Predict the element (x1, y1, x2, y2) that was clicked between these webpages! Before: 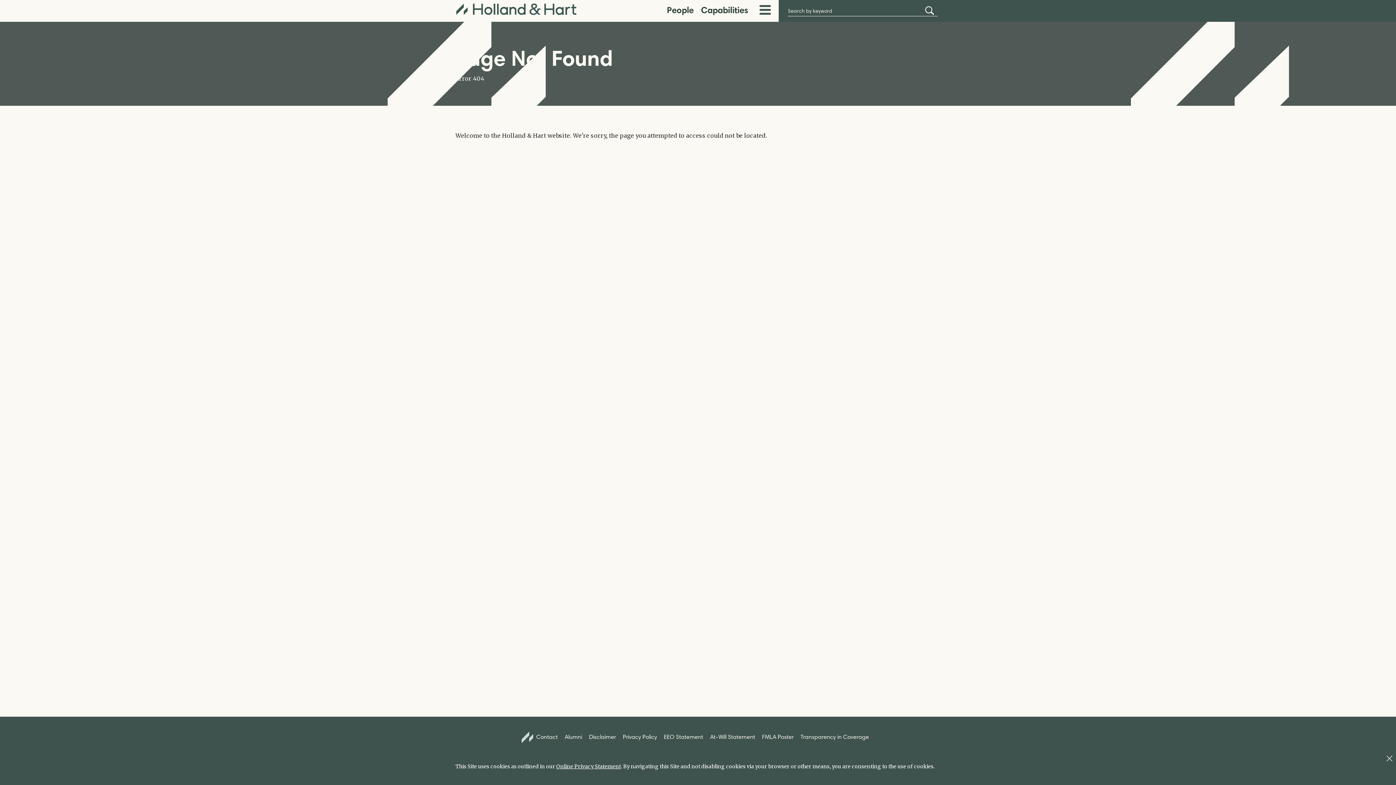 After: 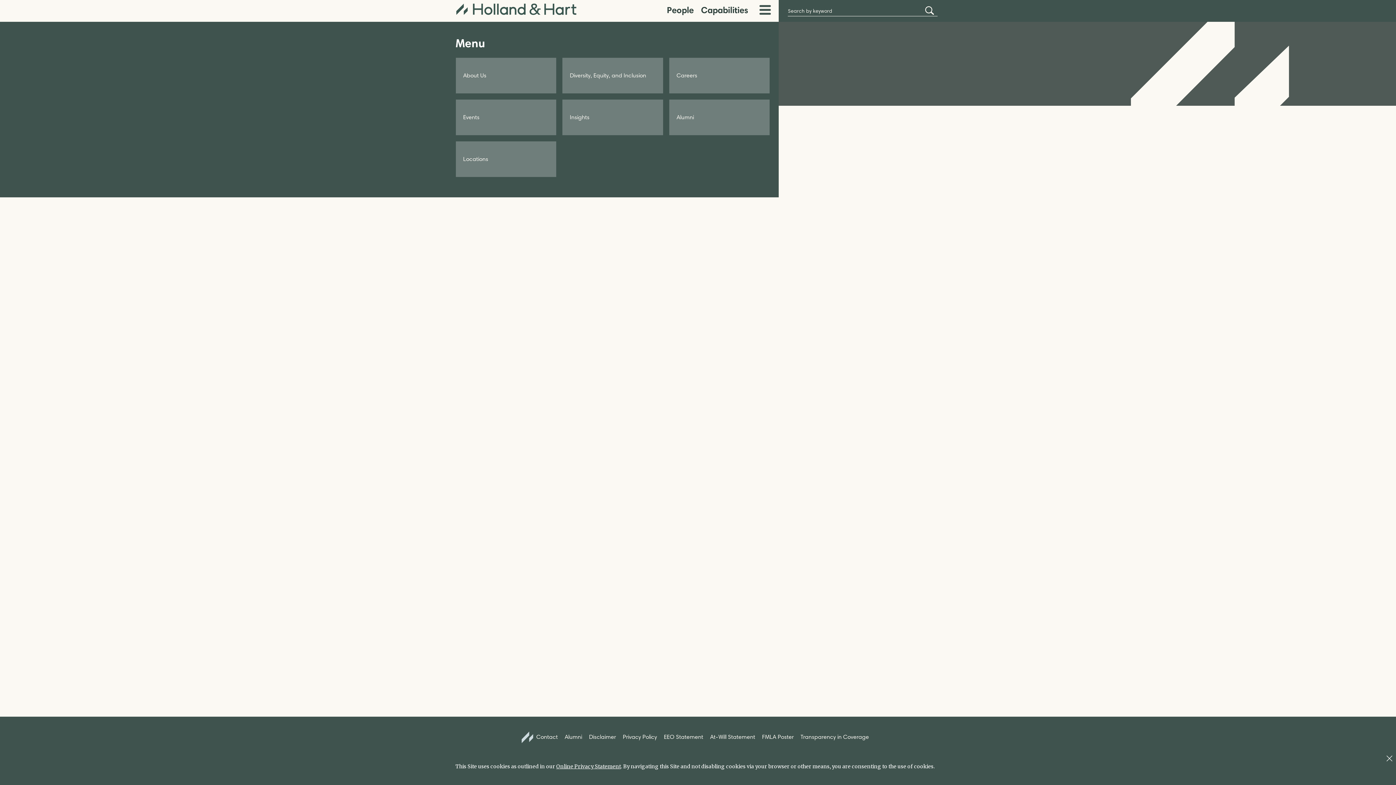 Action: label: Toggle Menu bbox: (755, 0, 775, 21)